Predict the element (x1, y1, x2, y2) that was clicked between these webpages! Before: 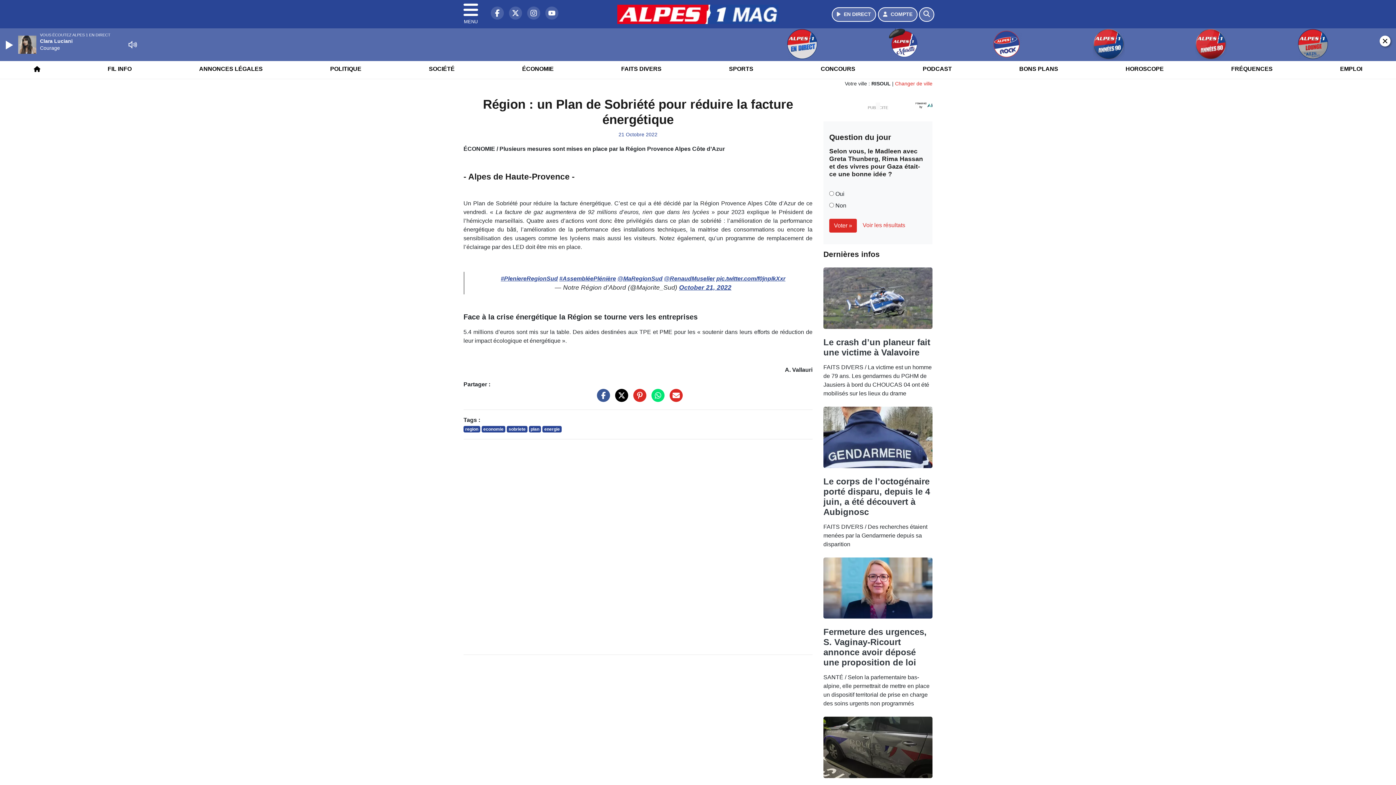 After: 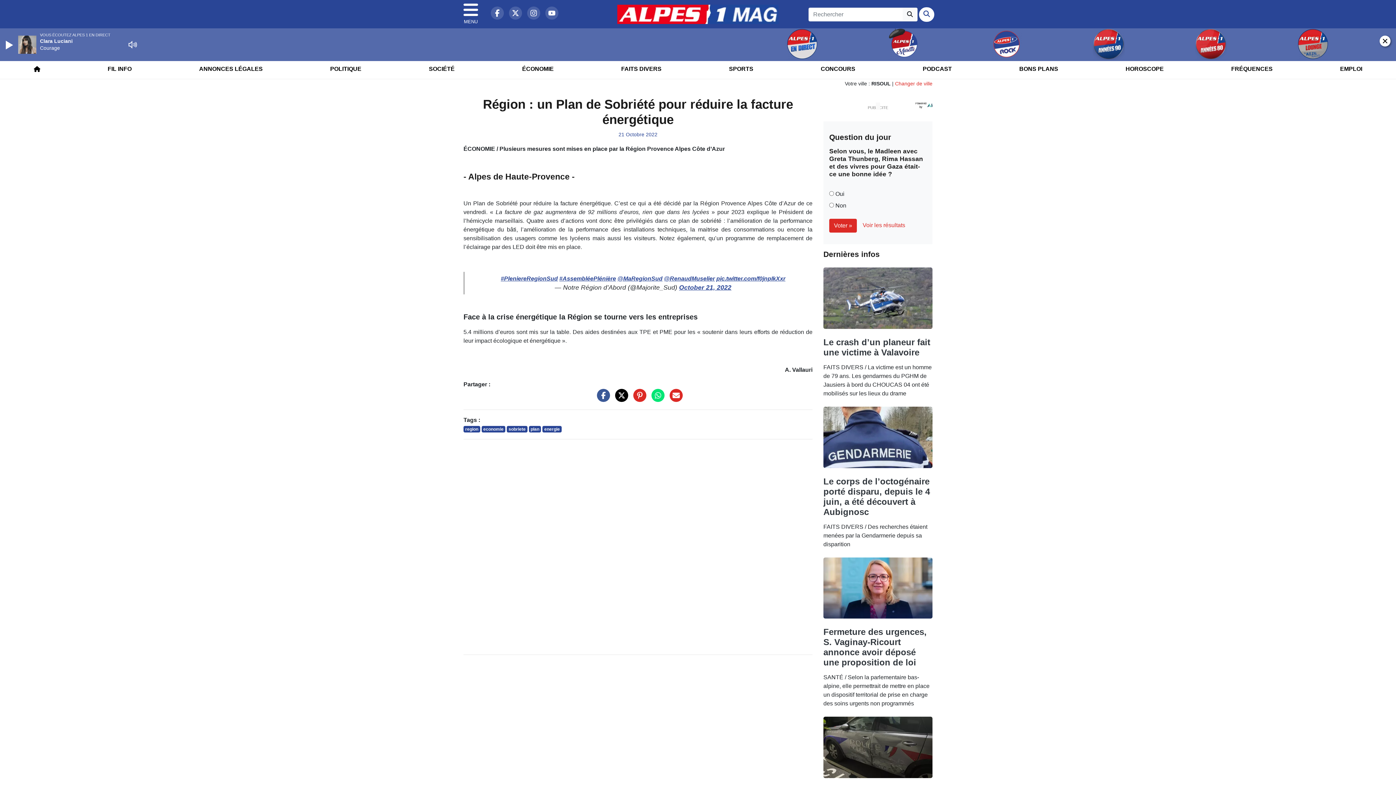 Action: label: Rechercher bbox: (919, 7, 934, 21)